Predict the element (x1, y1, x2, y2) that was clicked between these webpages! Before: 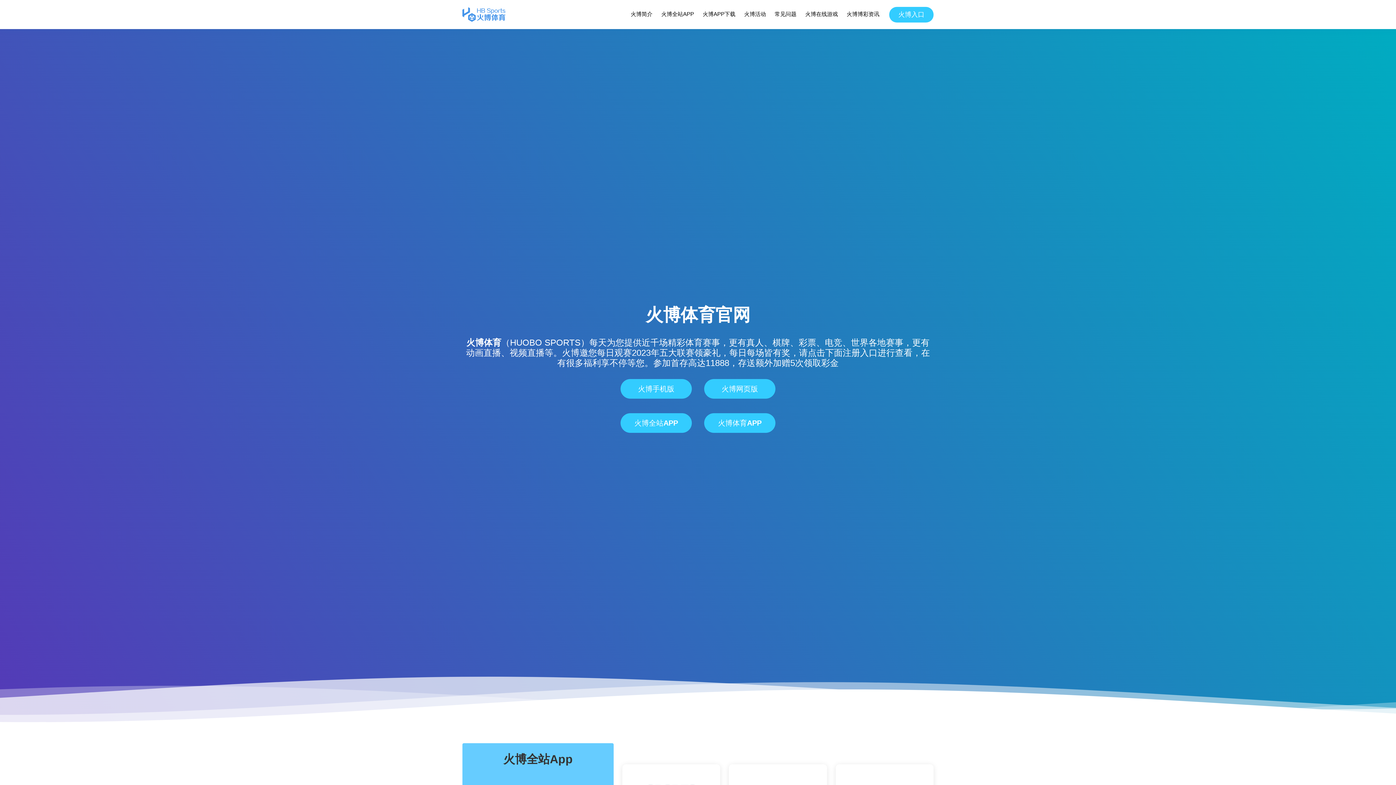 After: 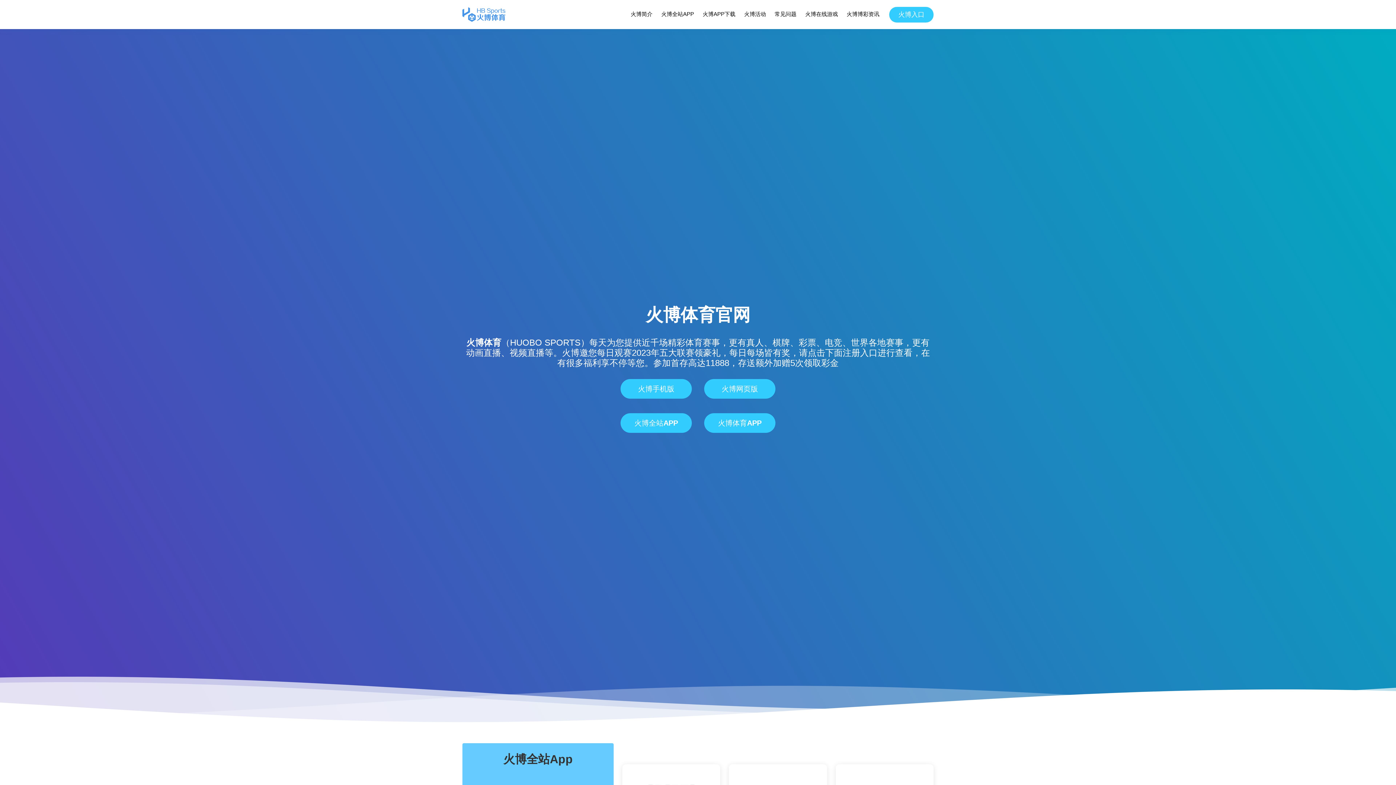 Action: bbox: (462, 7, 505, 21)